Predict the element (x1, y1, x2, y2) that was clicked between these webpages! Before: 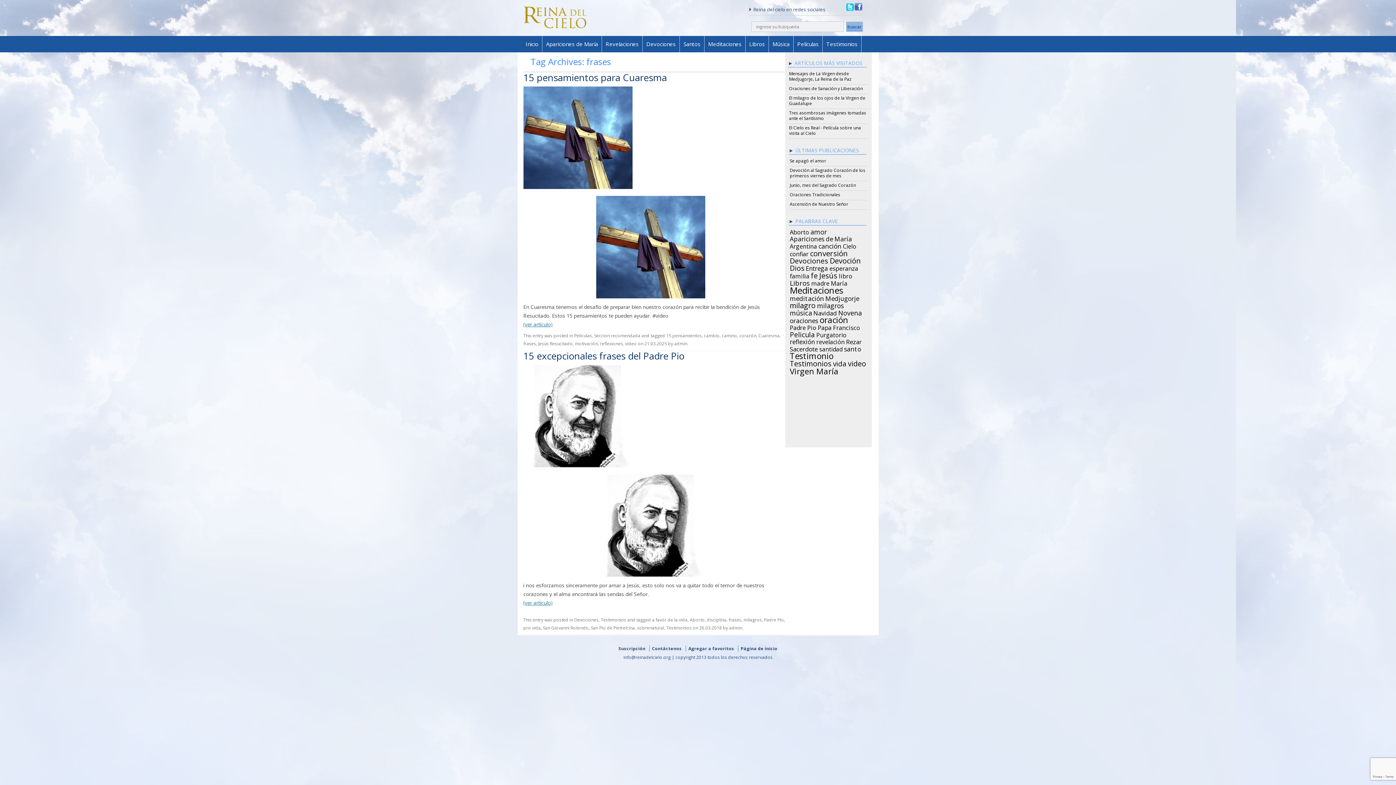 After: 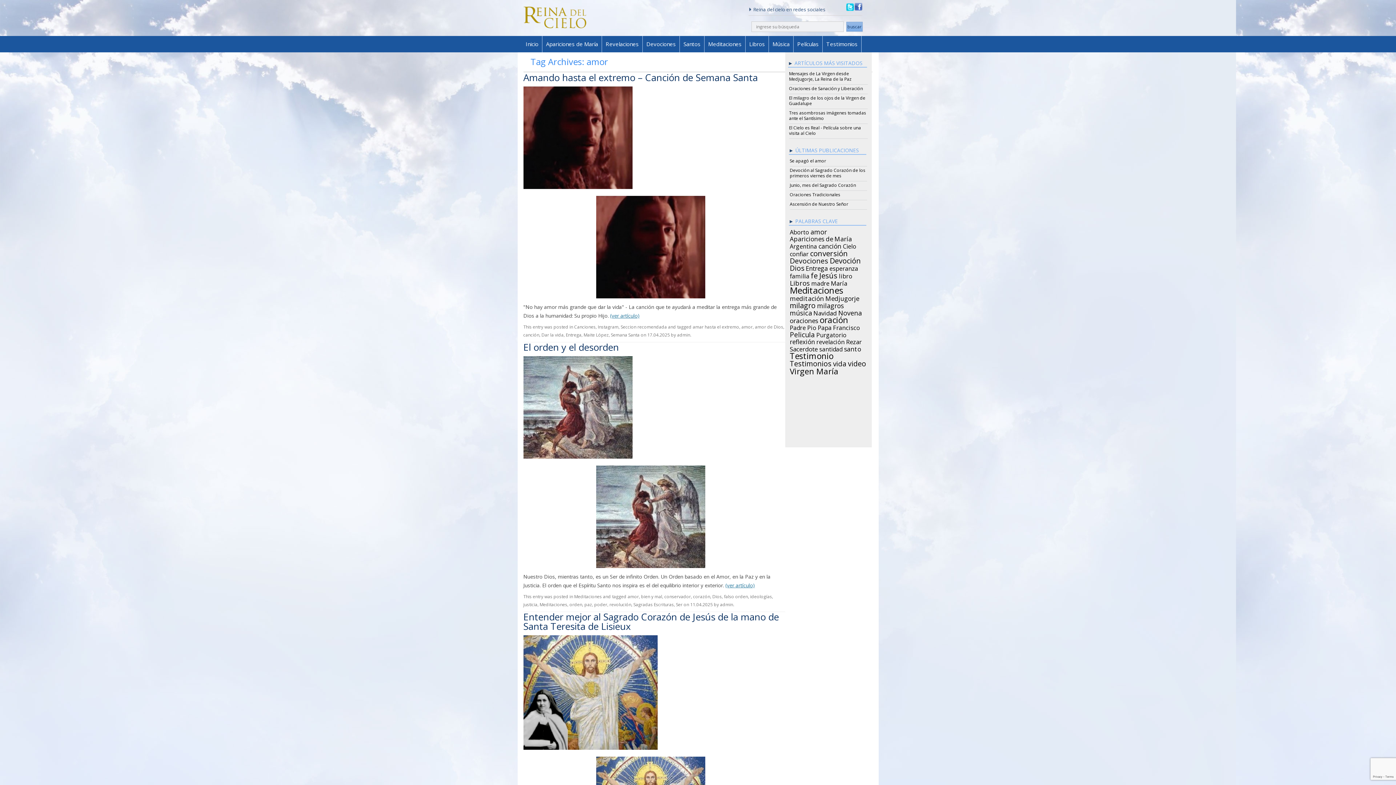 Action: bbox: (810, 228, 827, 233) label: amor (42 items)